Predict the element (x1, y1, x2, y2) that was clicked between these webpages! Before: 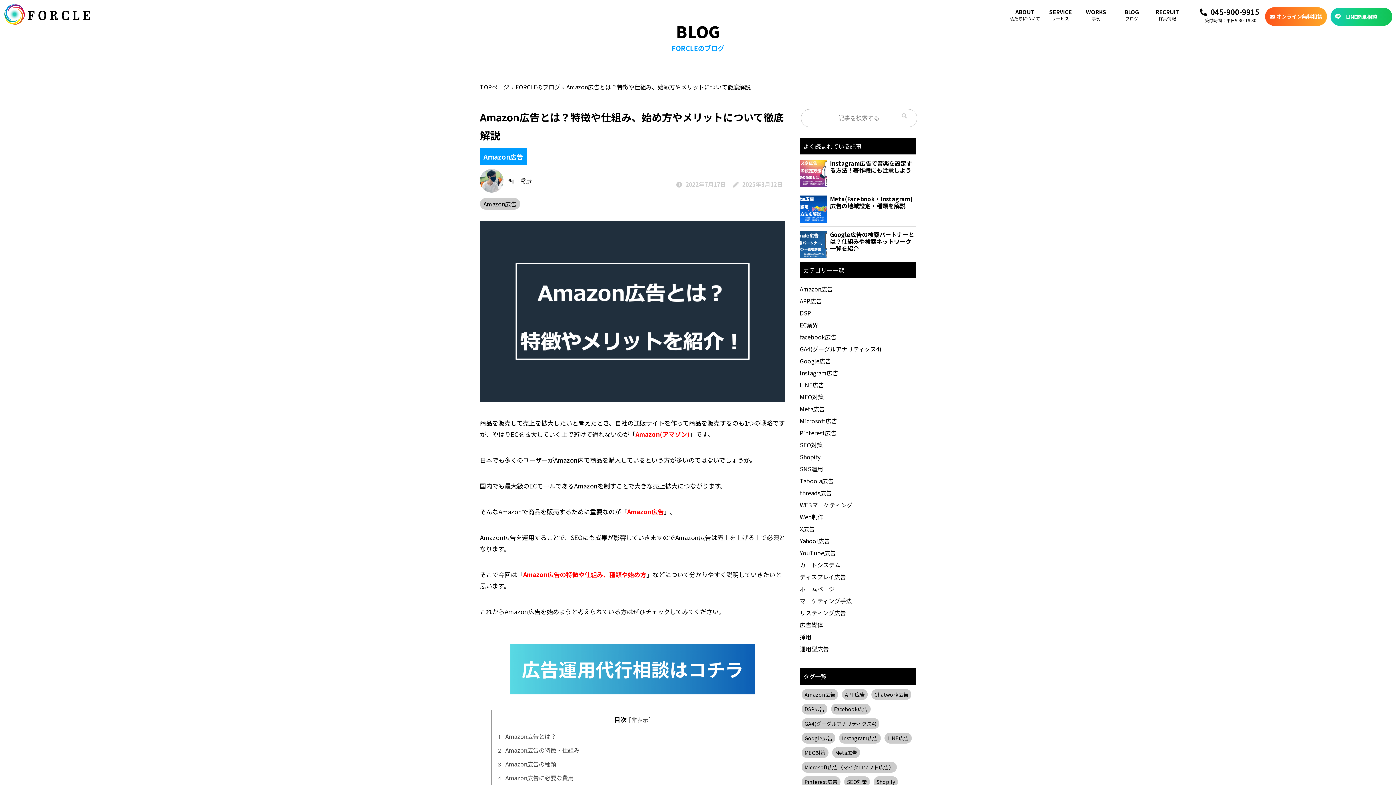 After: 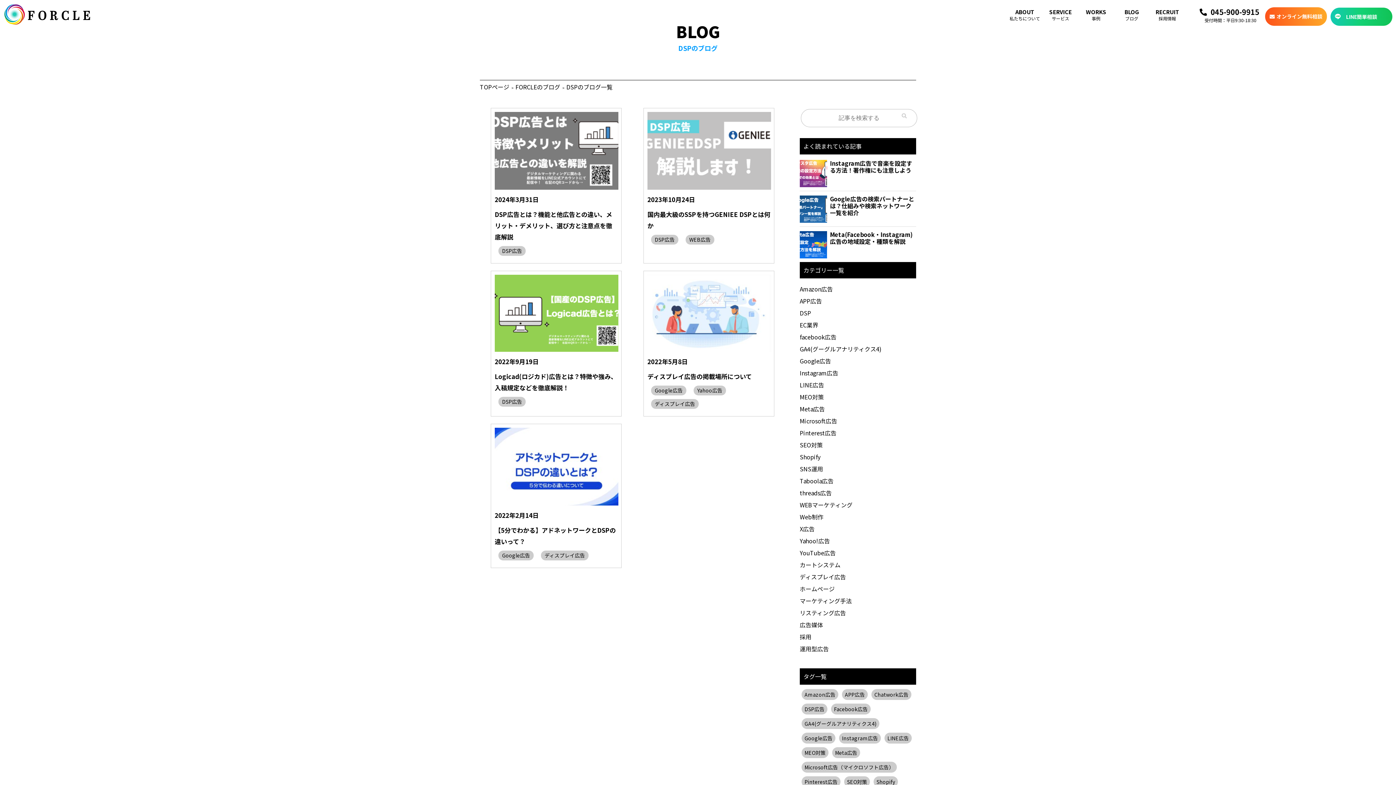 Action: label: DSP bbox: (800, 308, 811, 317)